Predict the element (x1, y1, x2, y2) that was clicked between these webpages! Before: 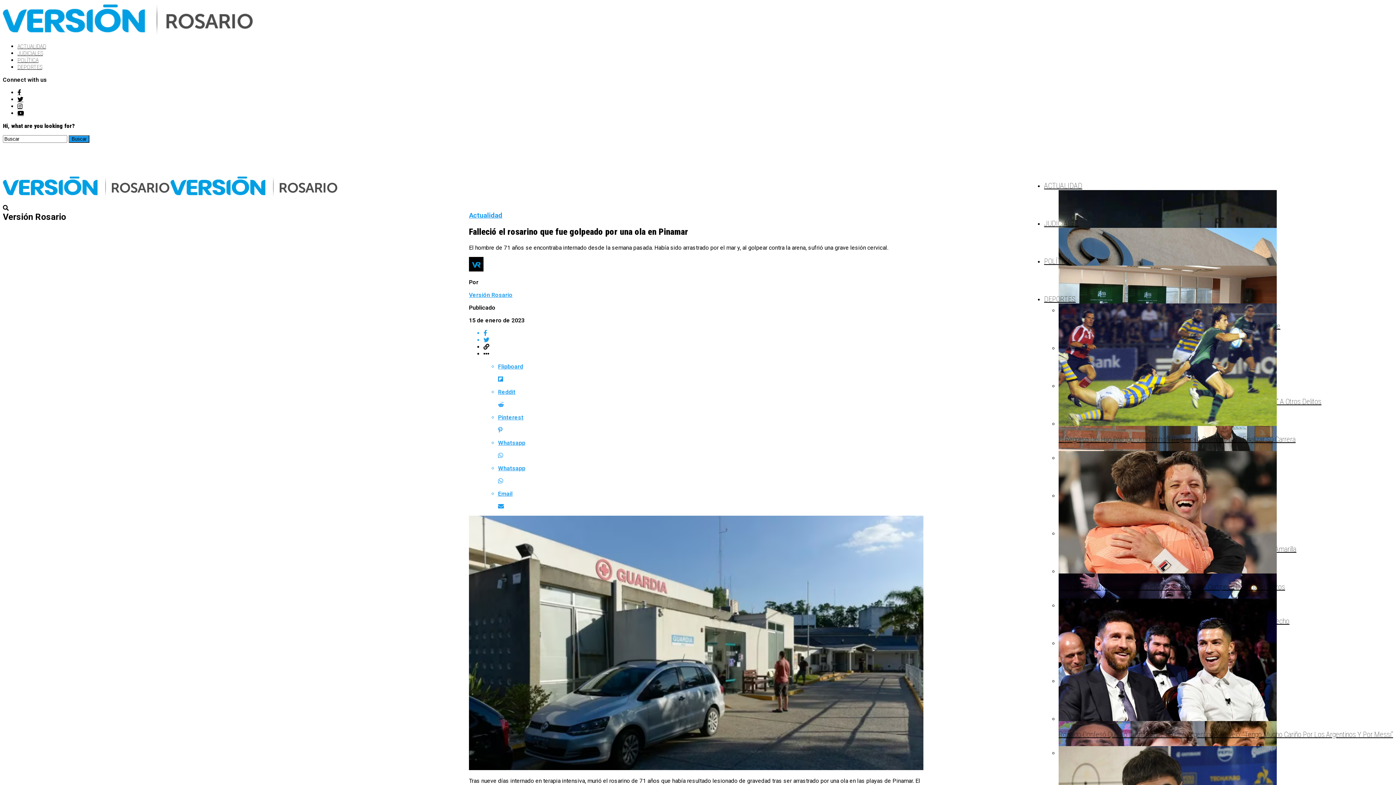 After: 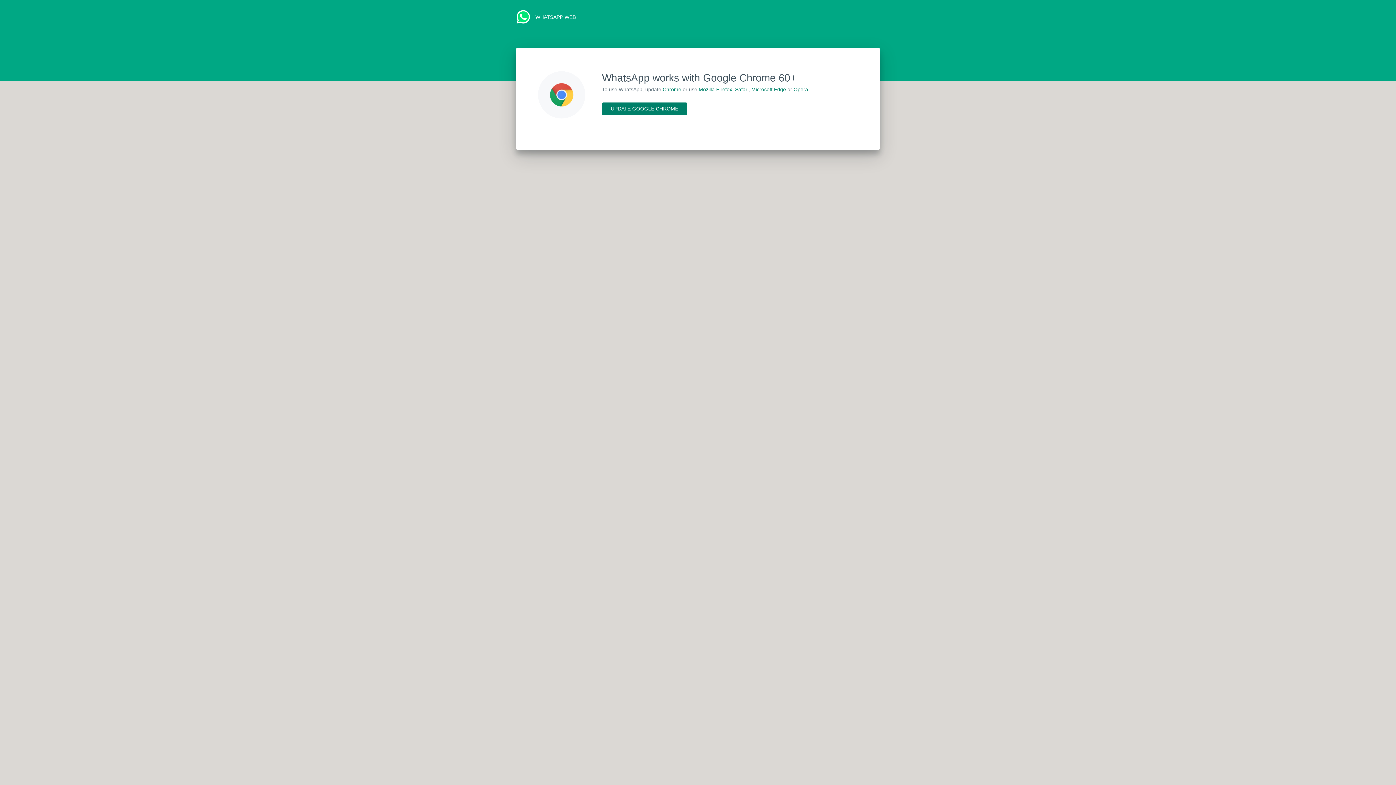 Action: bbox: (498, 439, 927, 459) label: Whatsapp